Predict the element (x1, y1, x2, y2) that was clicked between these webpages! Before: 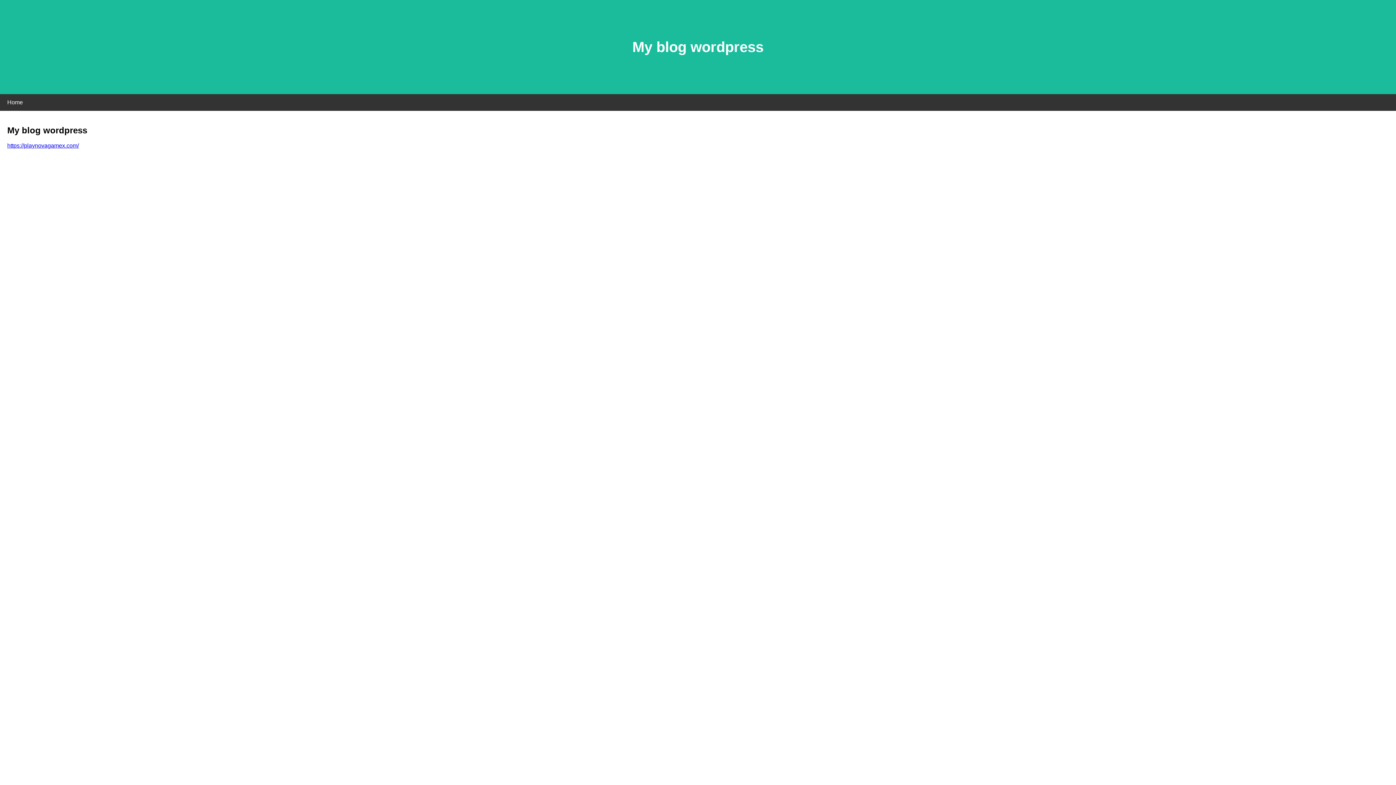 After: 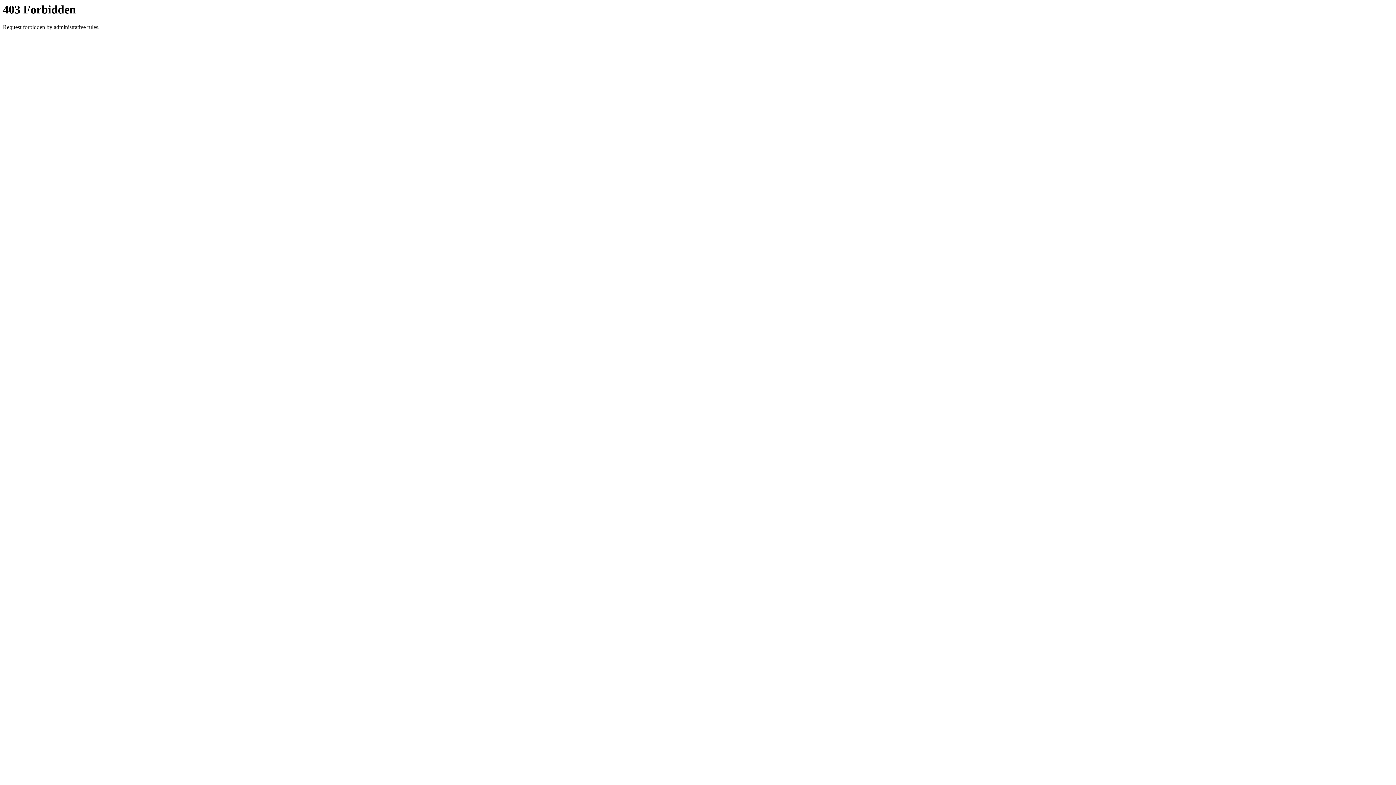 Action: bbox: (7, 142, 78, 148) label: https://playnovagamex.com/